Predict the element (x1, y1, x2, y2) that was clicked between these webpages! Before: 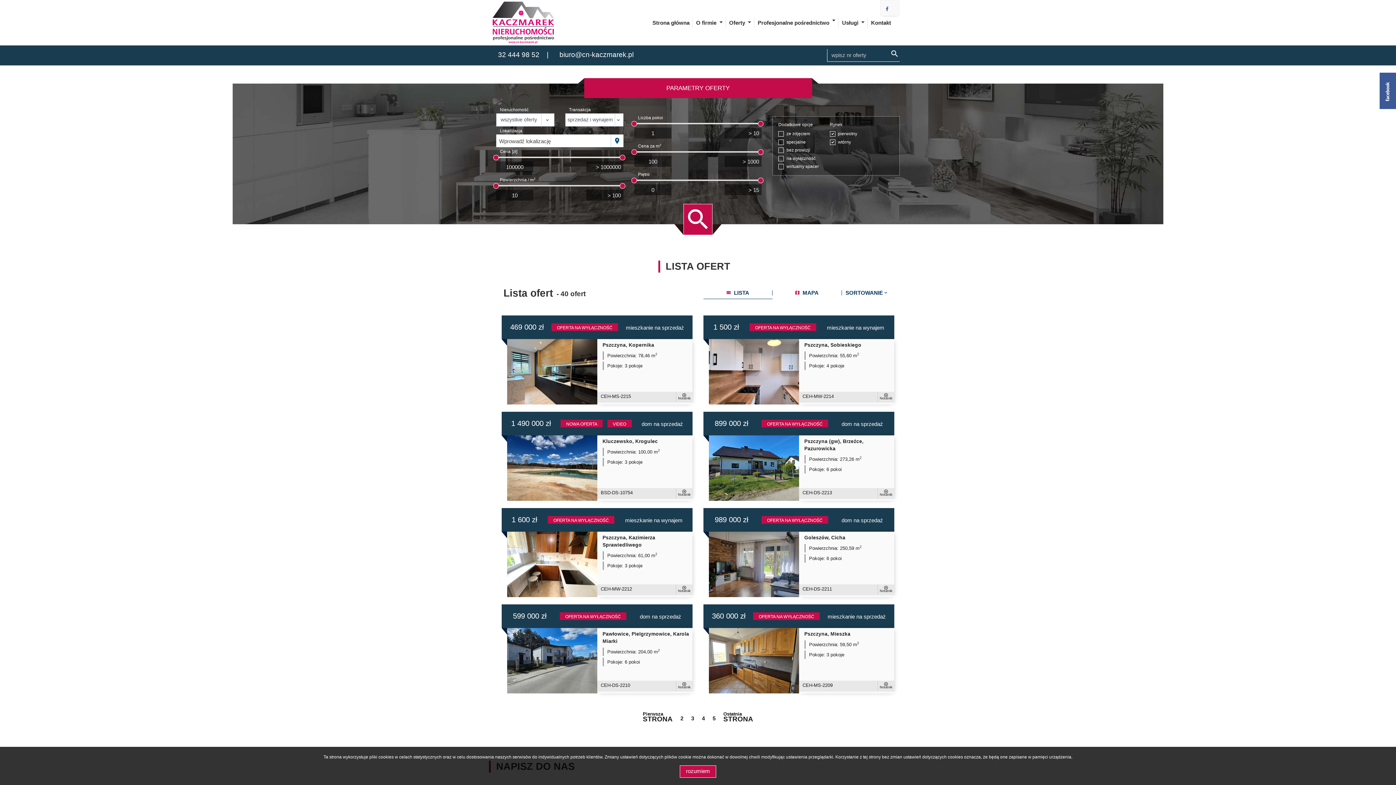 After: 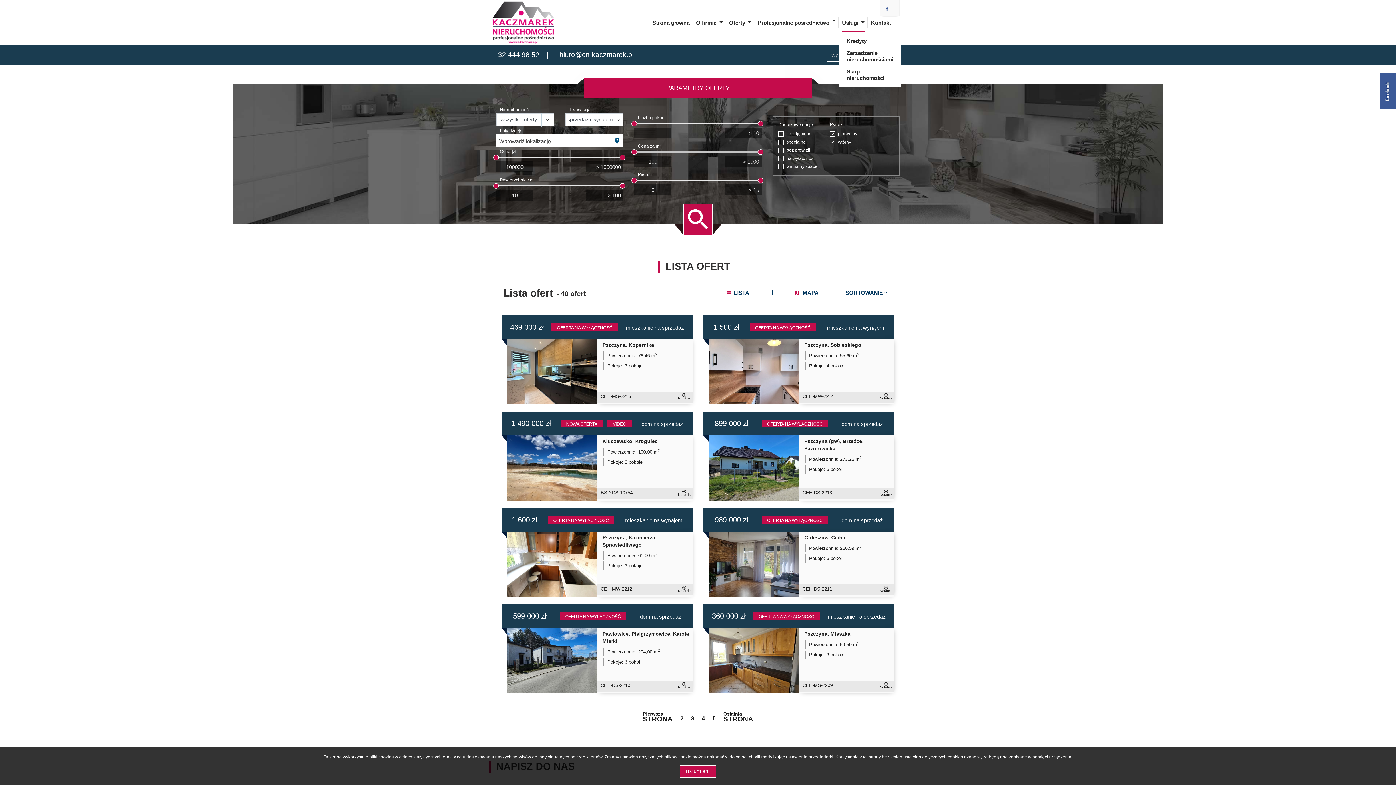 Action: label: Usługi  bbox: (842, 19, 864, 25)